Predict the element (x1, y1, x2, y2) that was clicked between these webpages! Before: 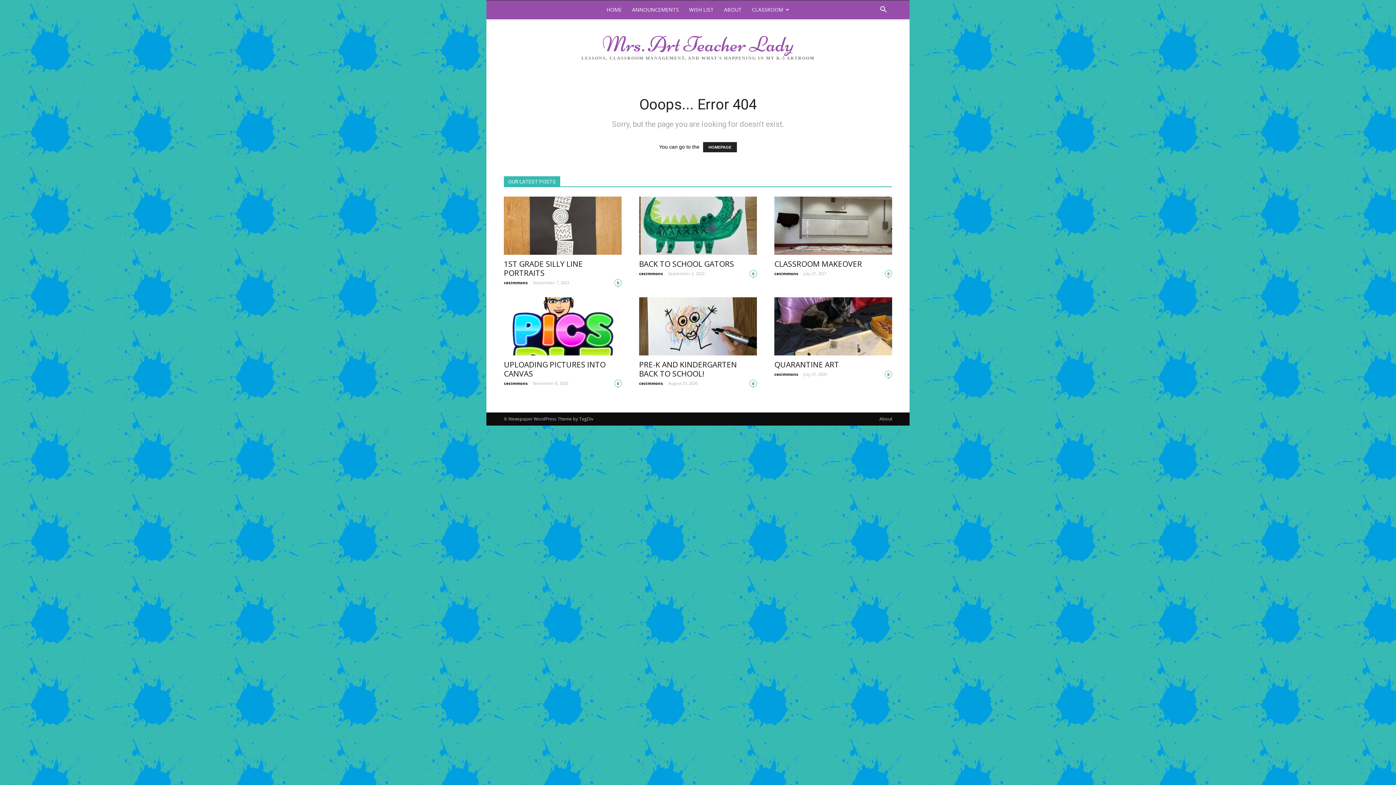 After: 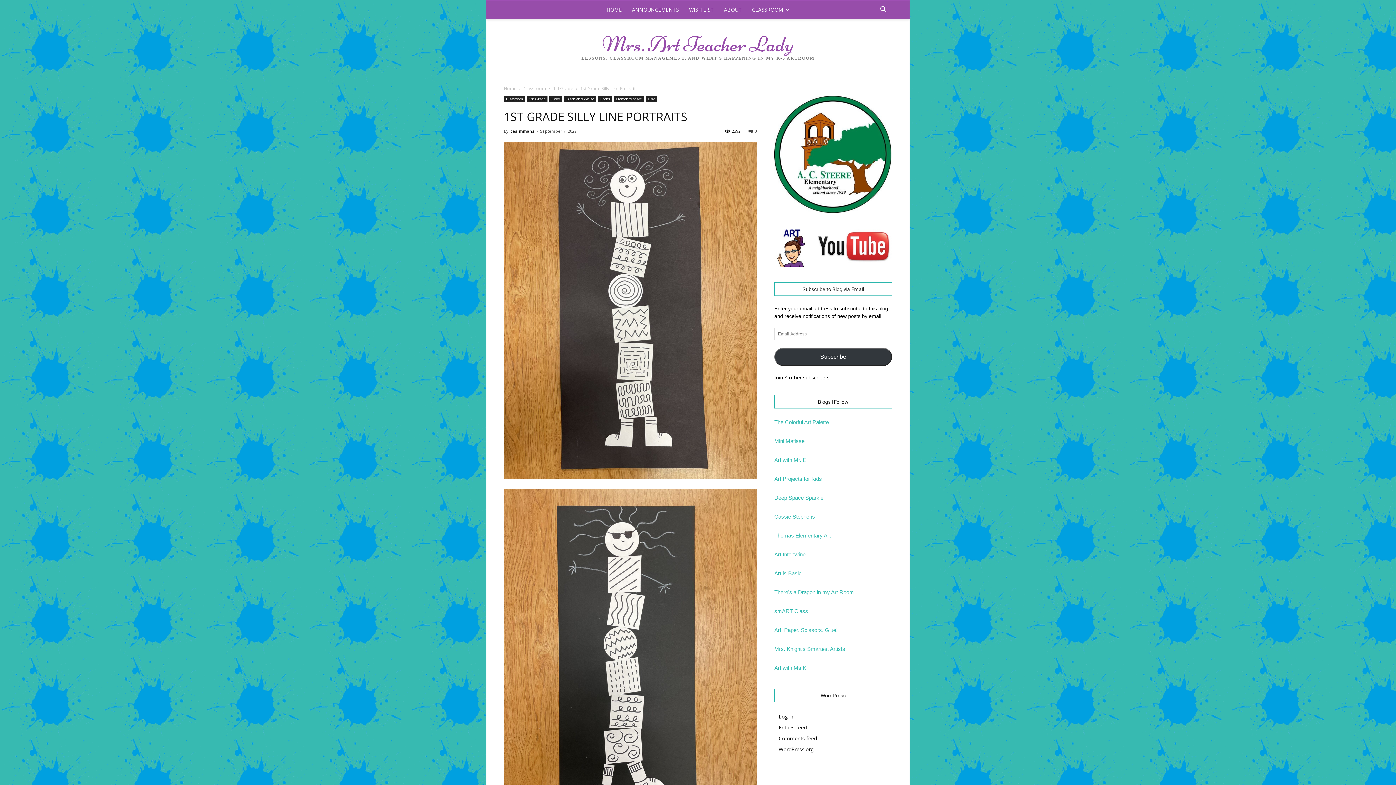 Action: bbox: (504, 258, 582, 278) label: 1ST GRADE SILLY LINE PORTRAITS